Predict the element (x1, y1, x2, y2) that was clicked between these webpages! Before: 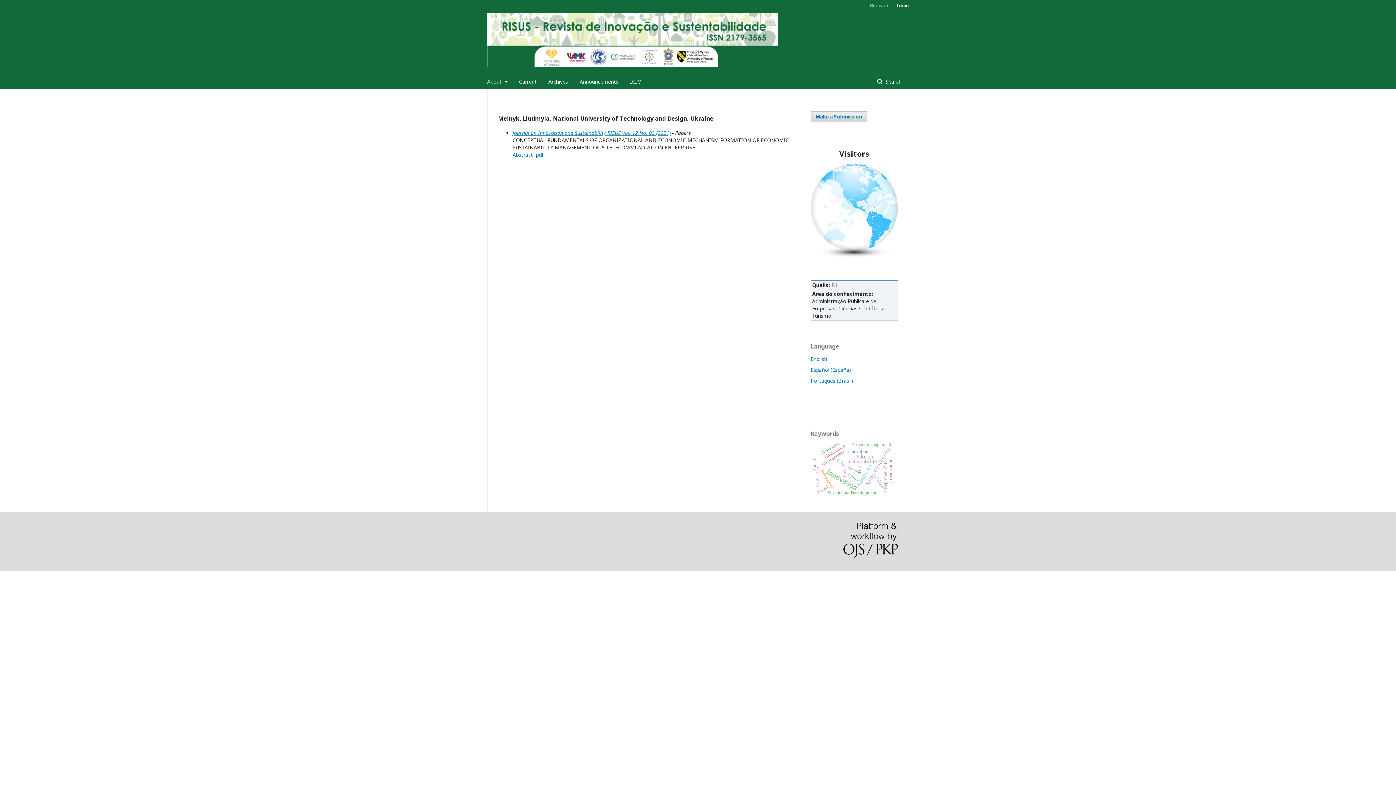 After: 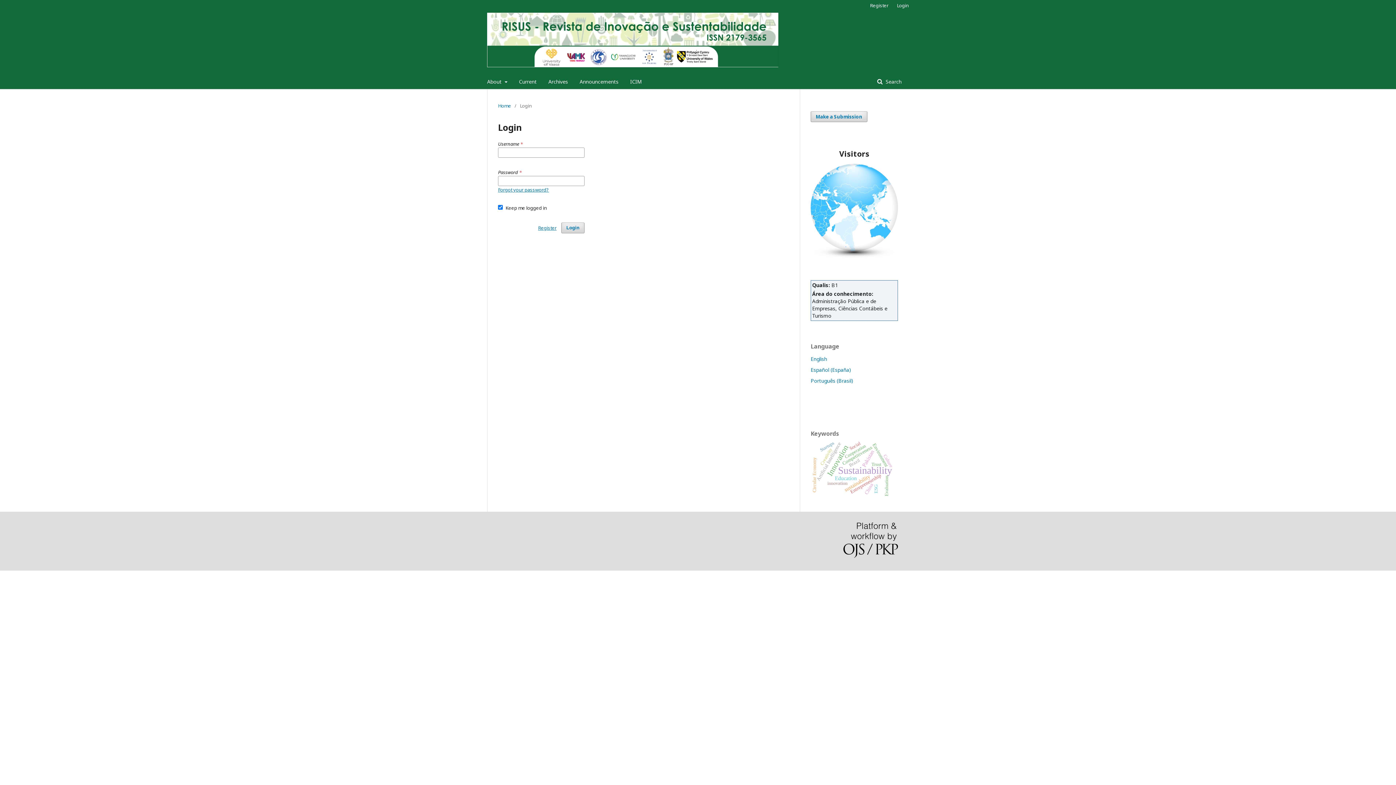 Action: bbox: (893, 0, 909, 10) label: Login